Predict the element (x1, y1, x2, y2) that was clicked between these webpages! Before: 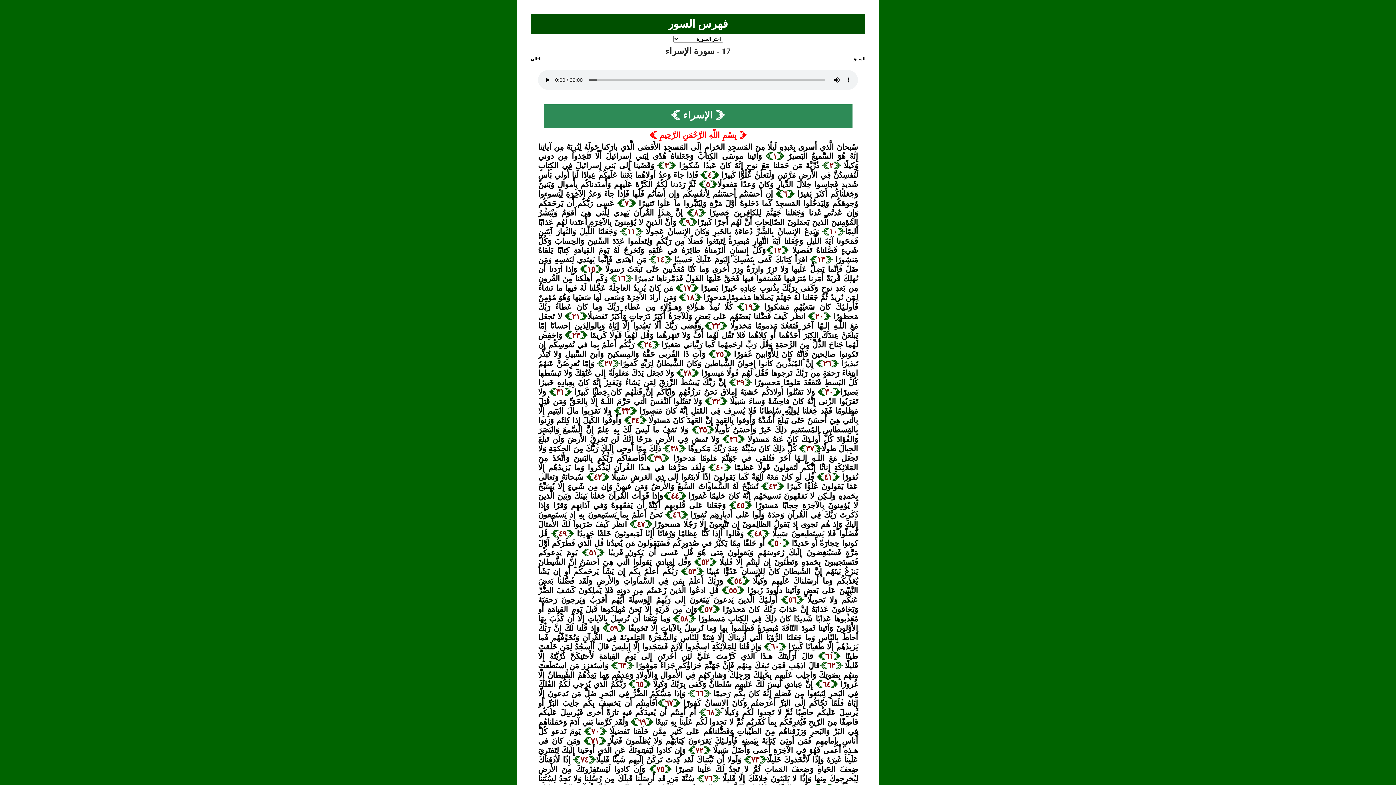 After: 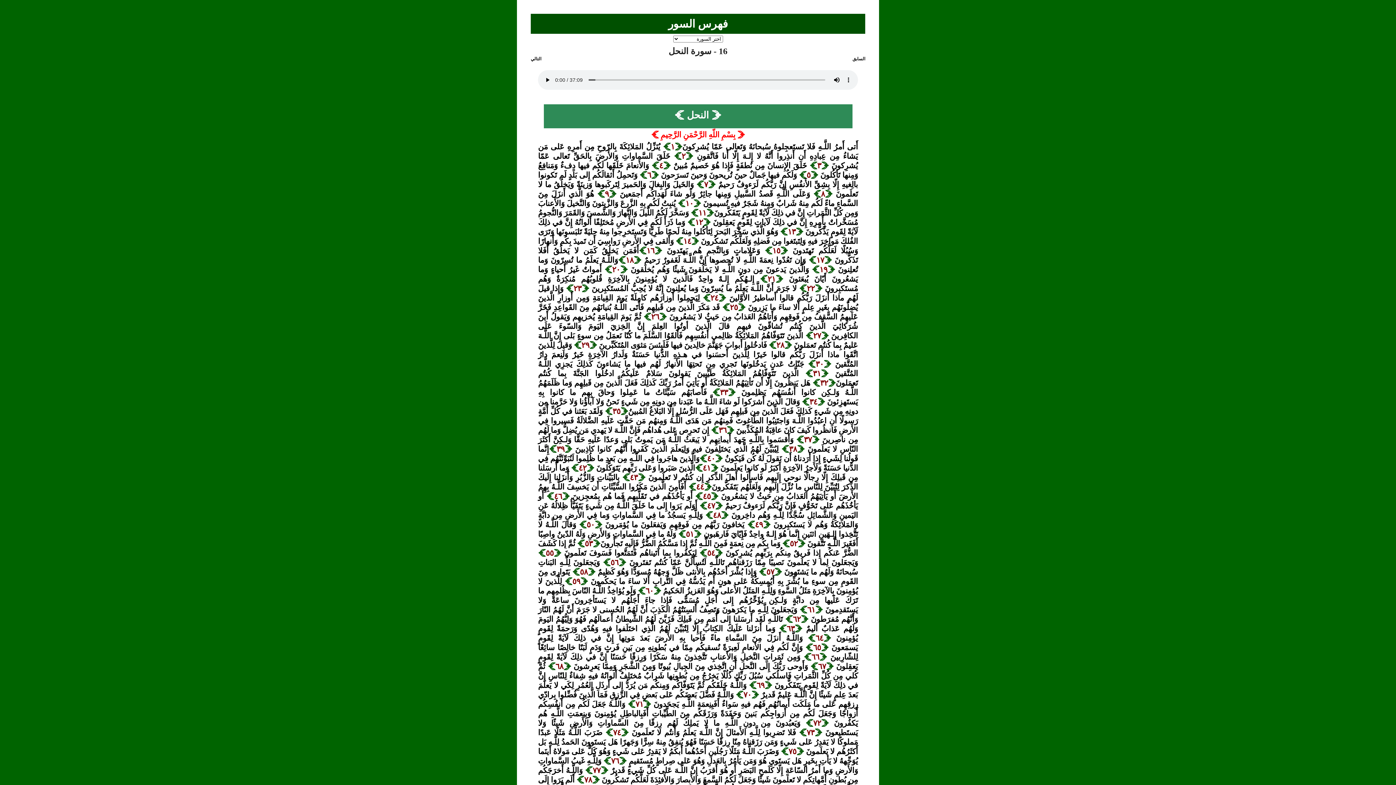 Action: bbox: (852, 56, 865, 61) label: السابق